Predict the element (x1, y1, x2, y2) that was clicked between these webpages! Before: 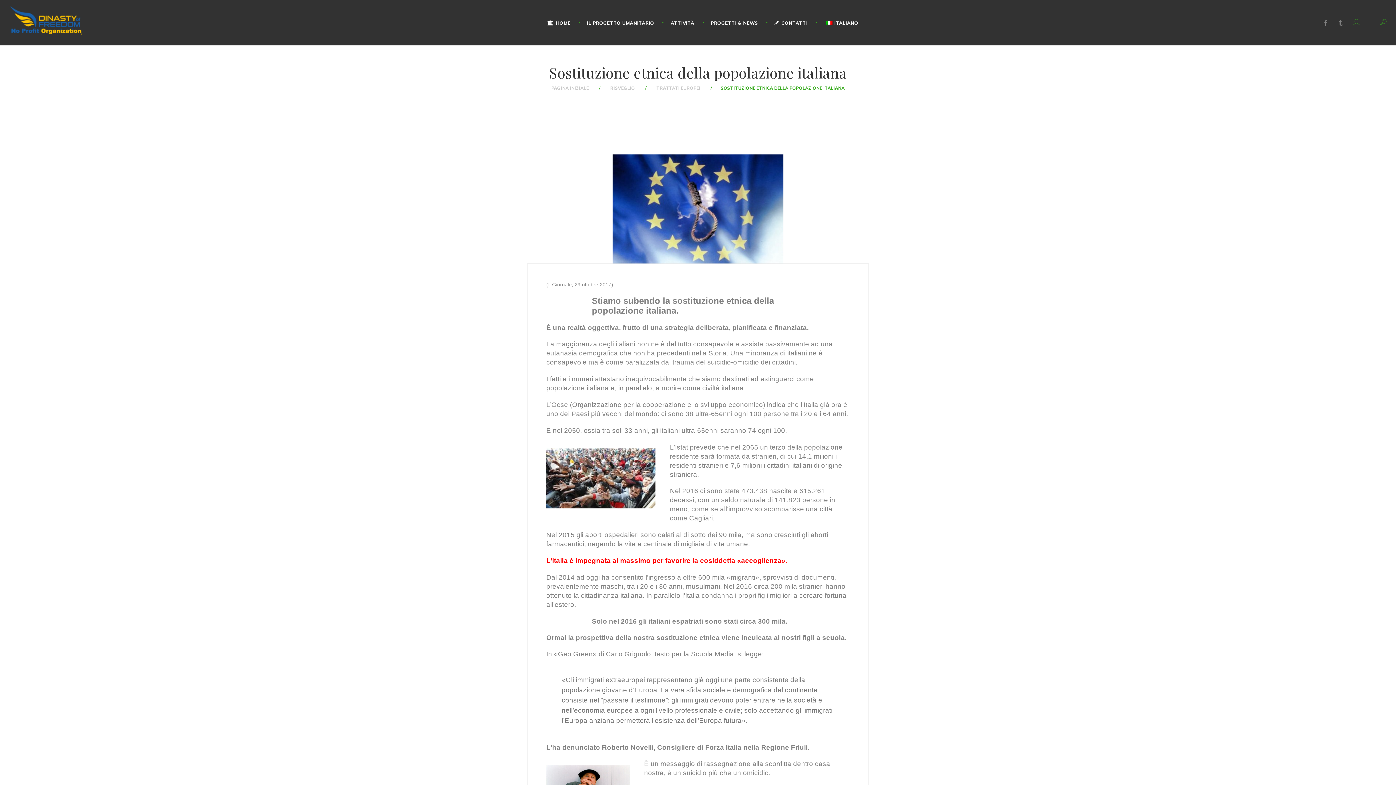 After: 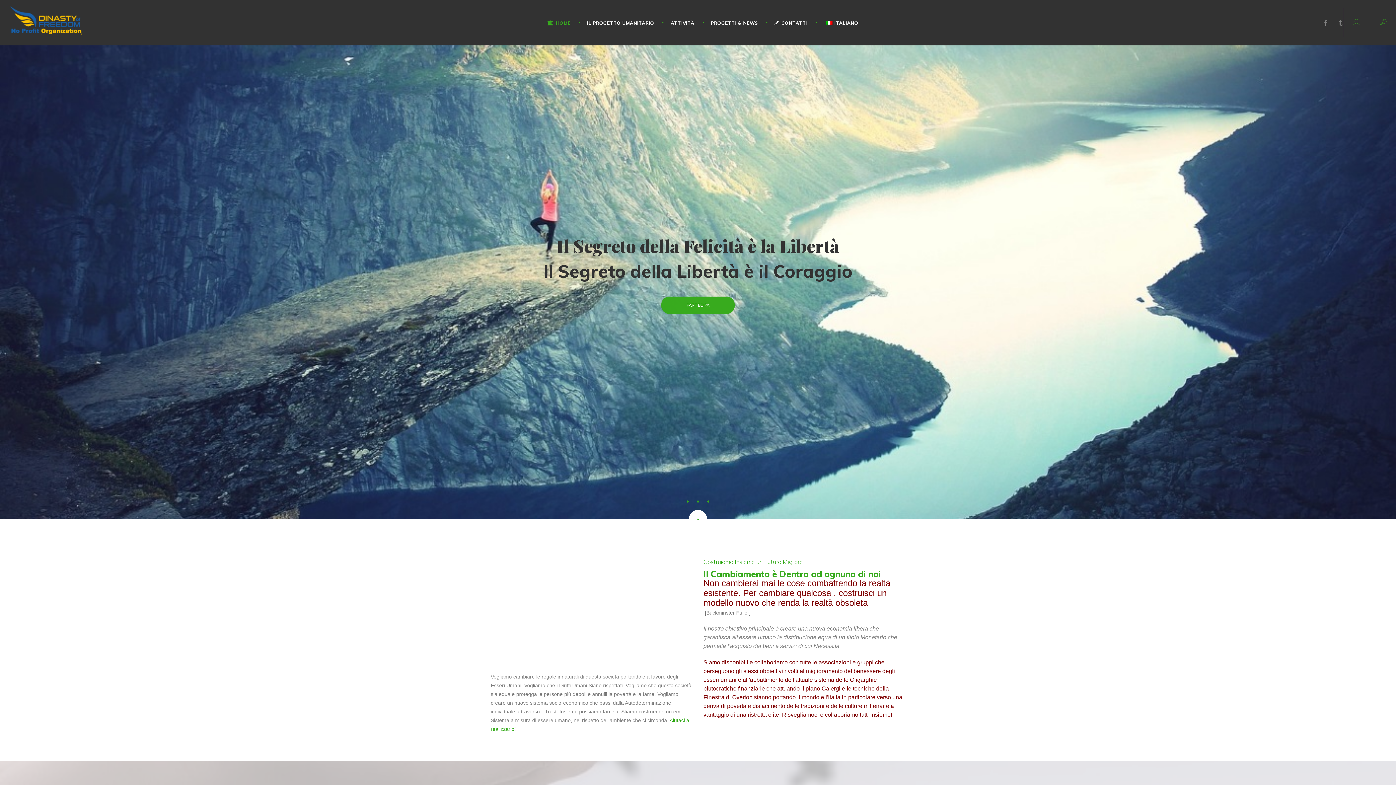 Action: bbox: (10, 0, 82, 45)